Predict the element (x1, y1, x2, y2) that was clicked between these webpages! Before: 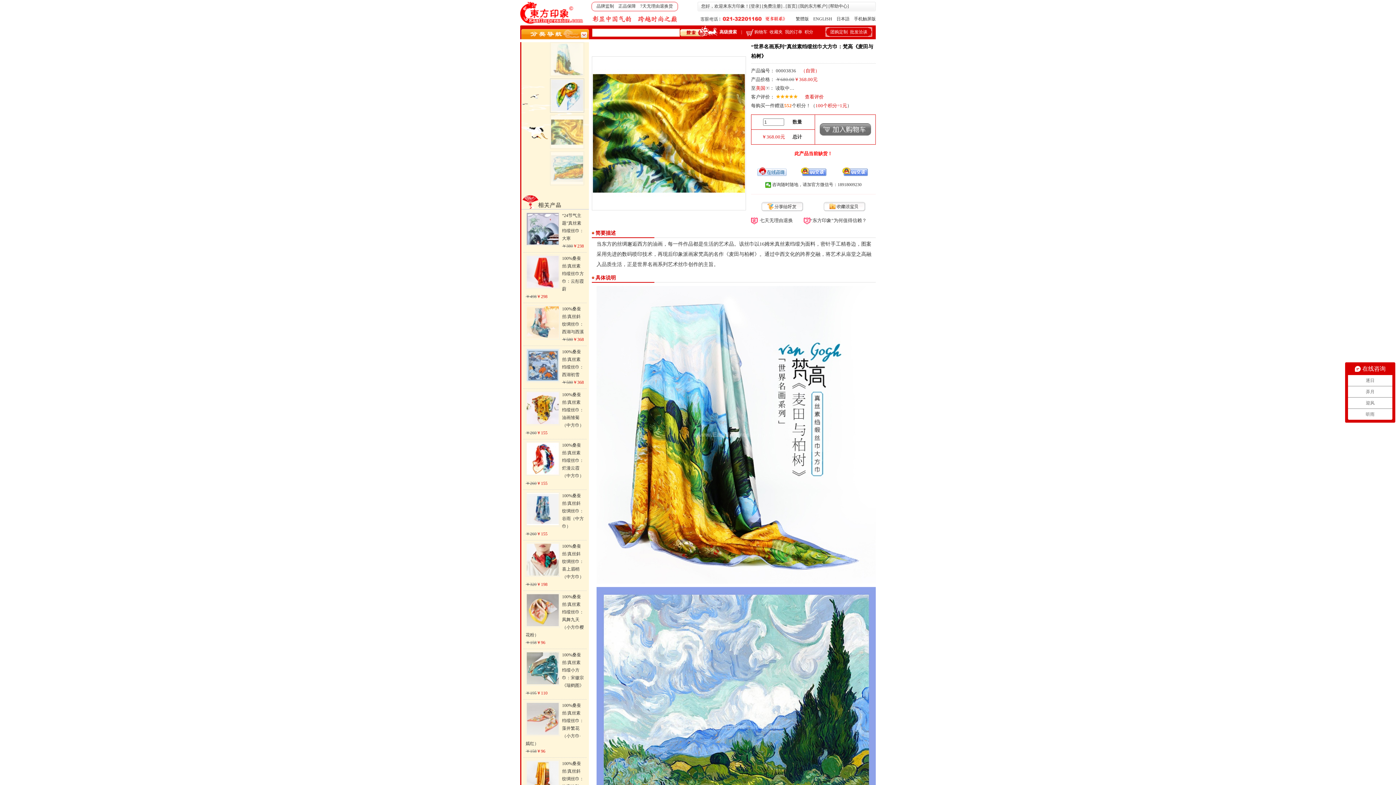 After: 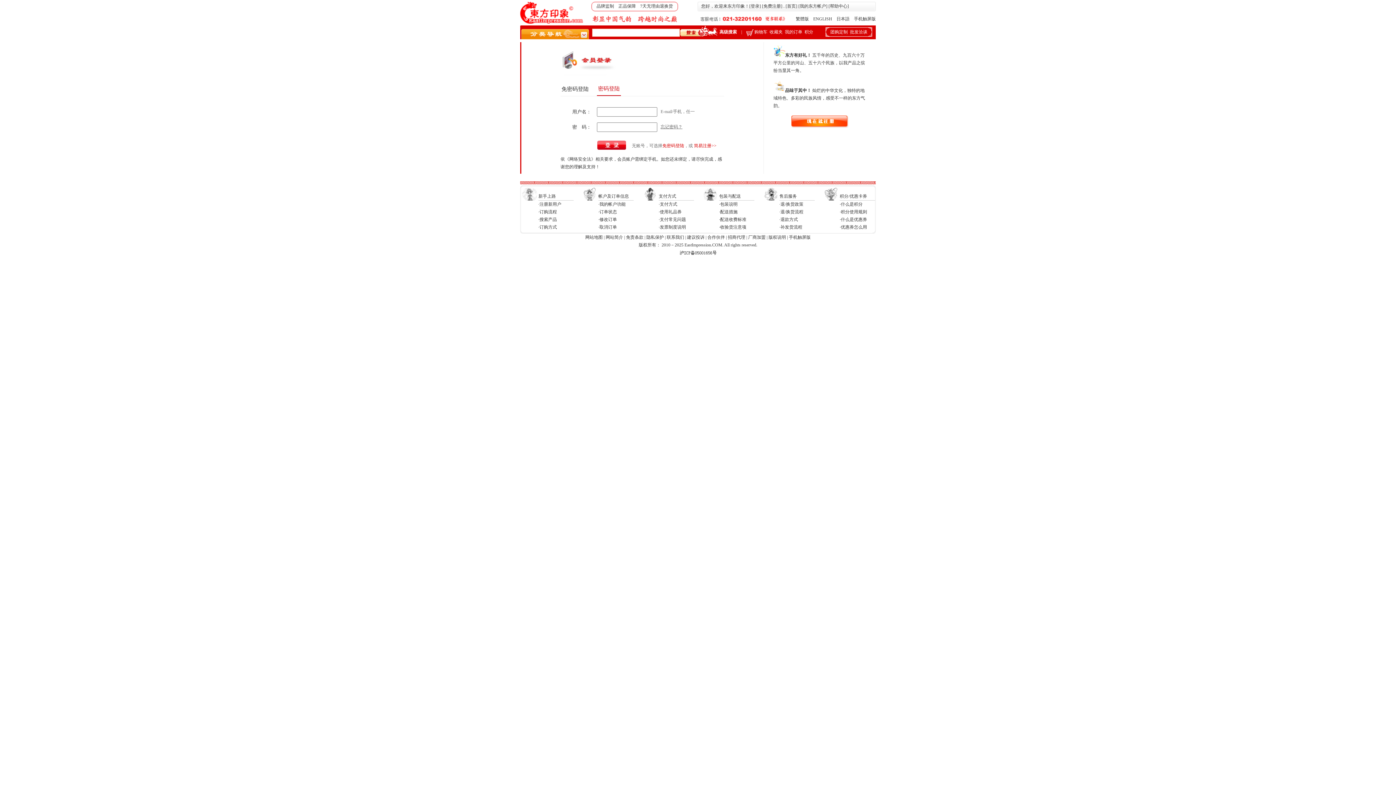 Action: bbox: (804, 29, 813, 34) label: 积分